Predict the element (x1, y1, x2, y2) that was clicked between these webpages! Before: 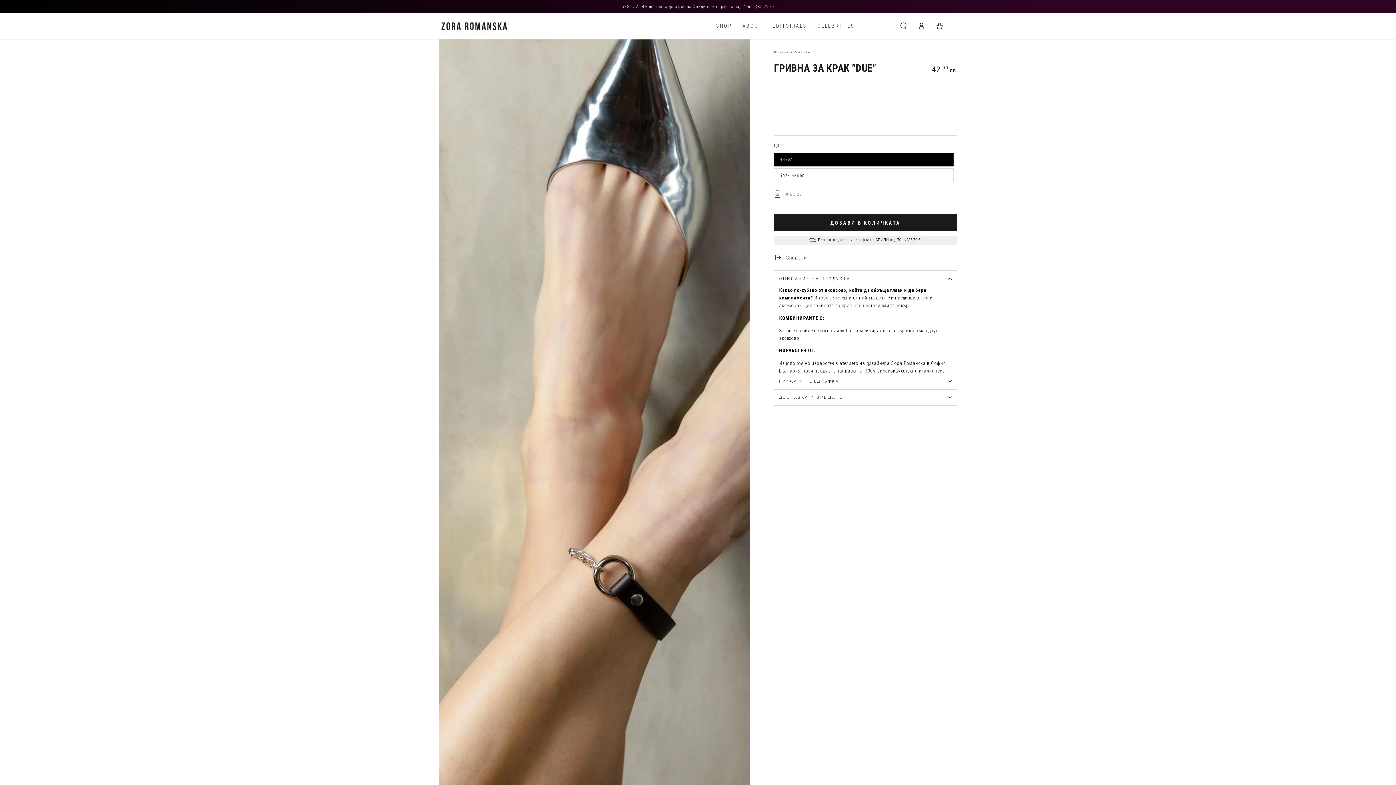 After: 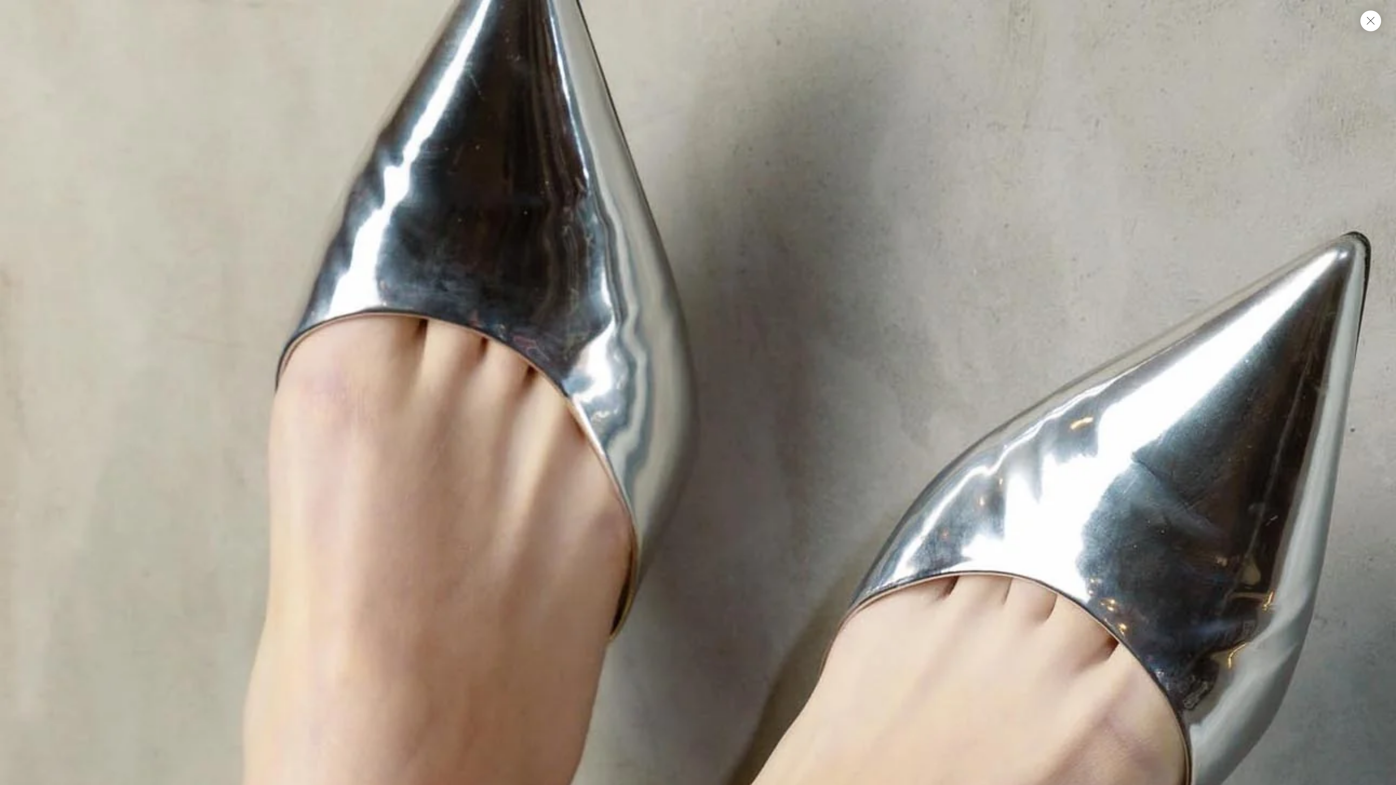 Action: bbox: (439, 39, 750, 1248)